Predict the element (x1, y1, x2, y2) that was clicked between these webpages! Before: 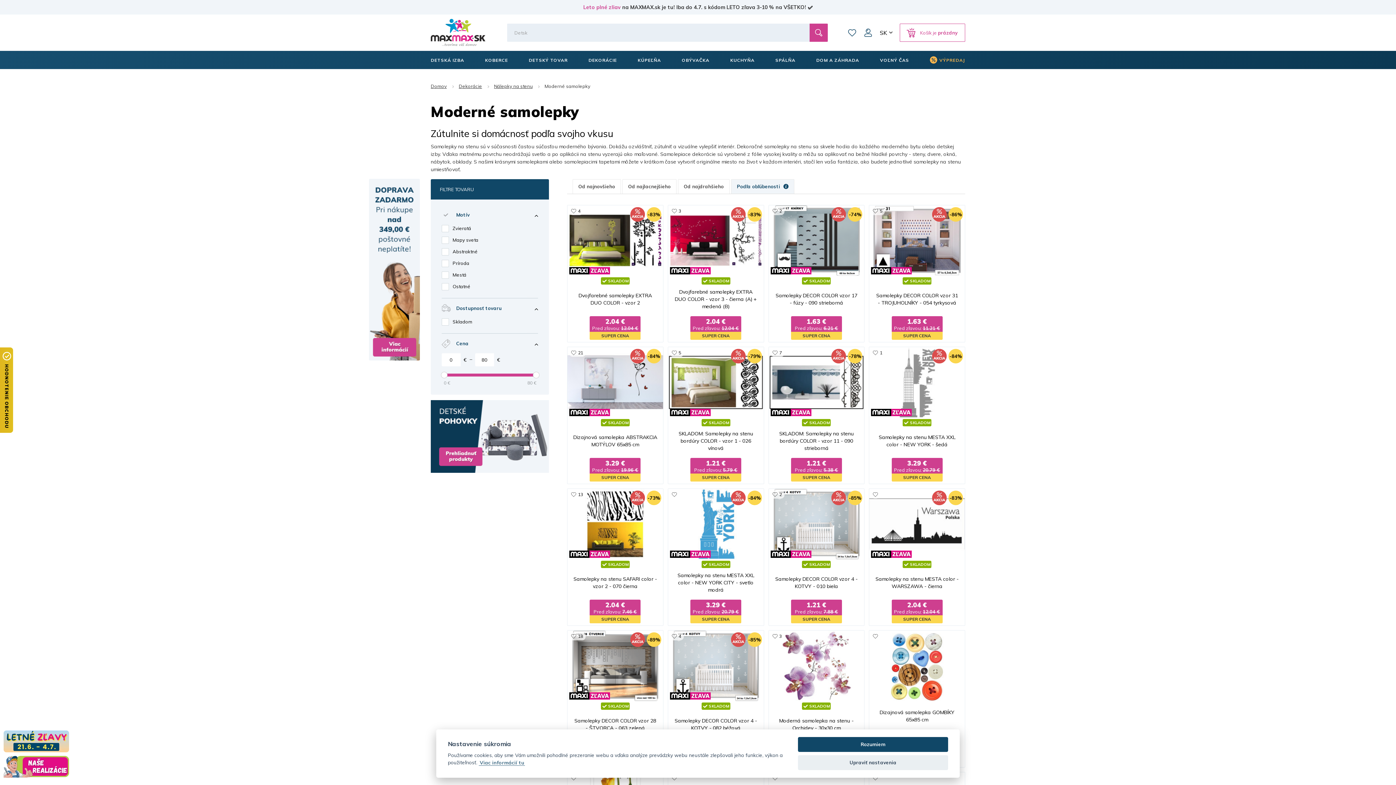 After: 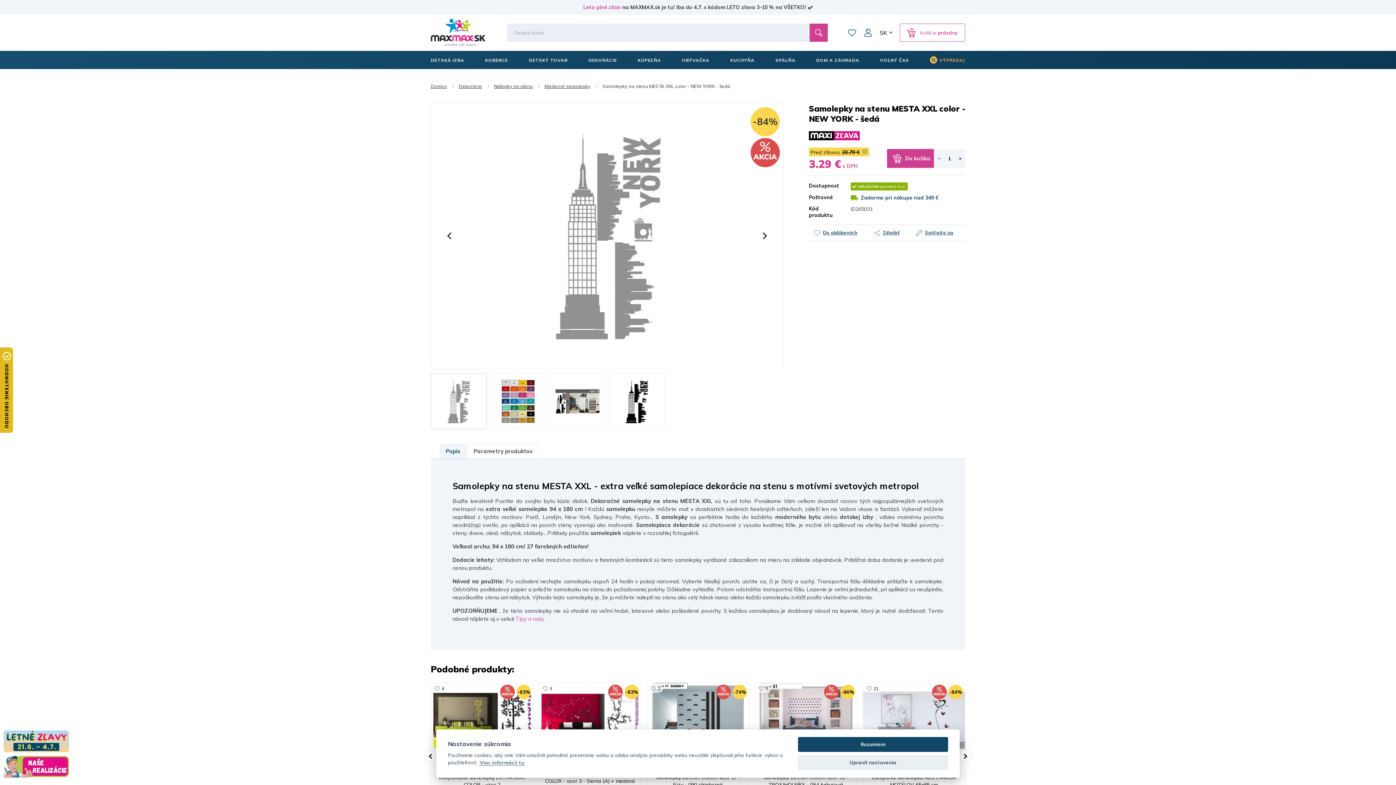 Action: bbox: (875, 426, 959, 455) label: Samolepky na stenu MESTA XXL color - NEW YORK - šedá